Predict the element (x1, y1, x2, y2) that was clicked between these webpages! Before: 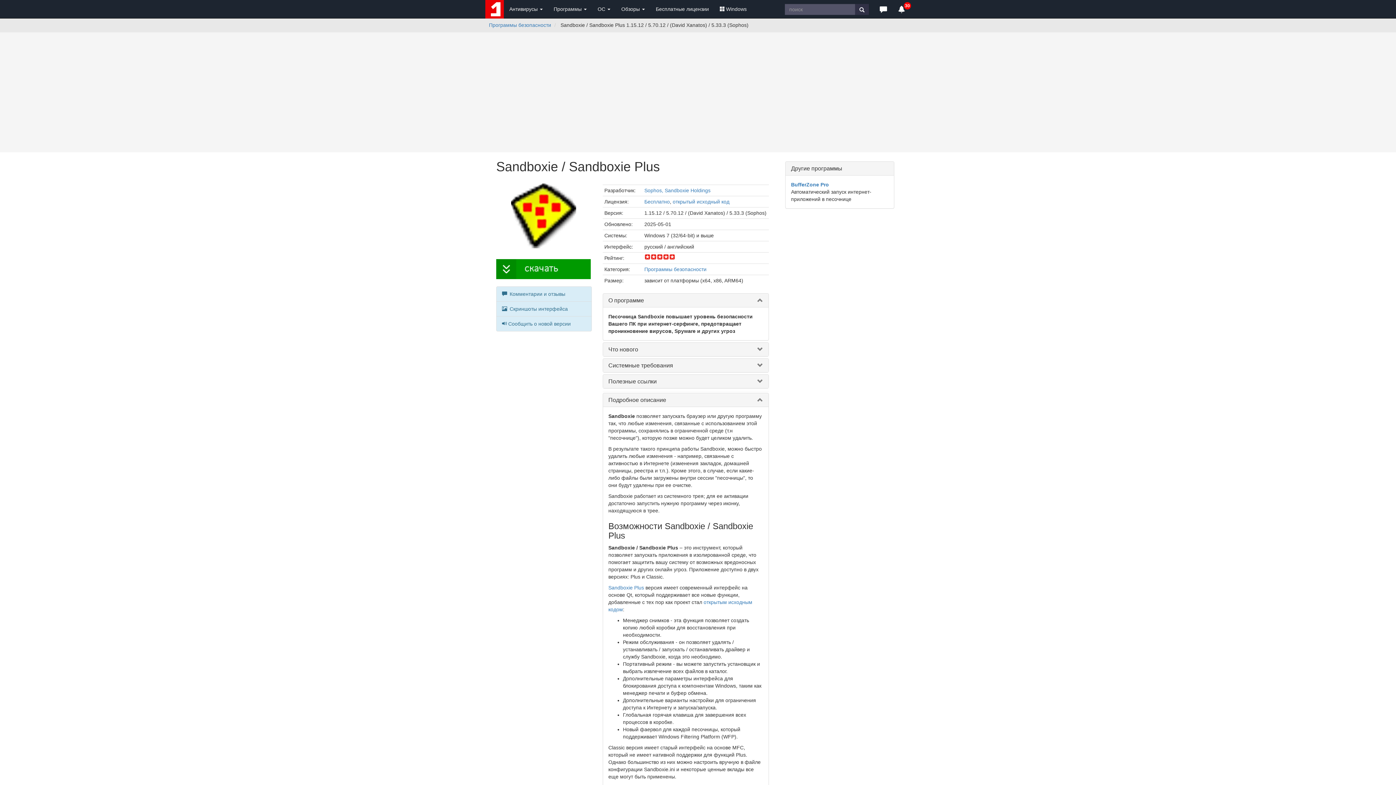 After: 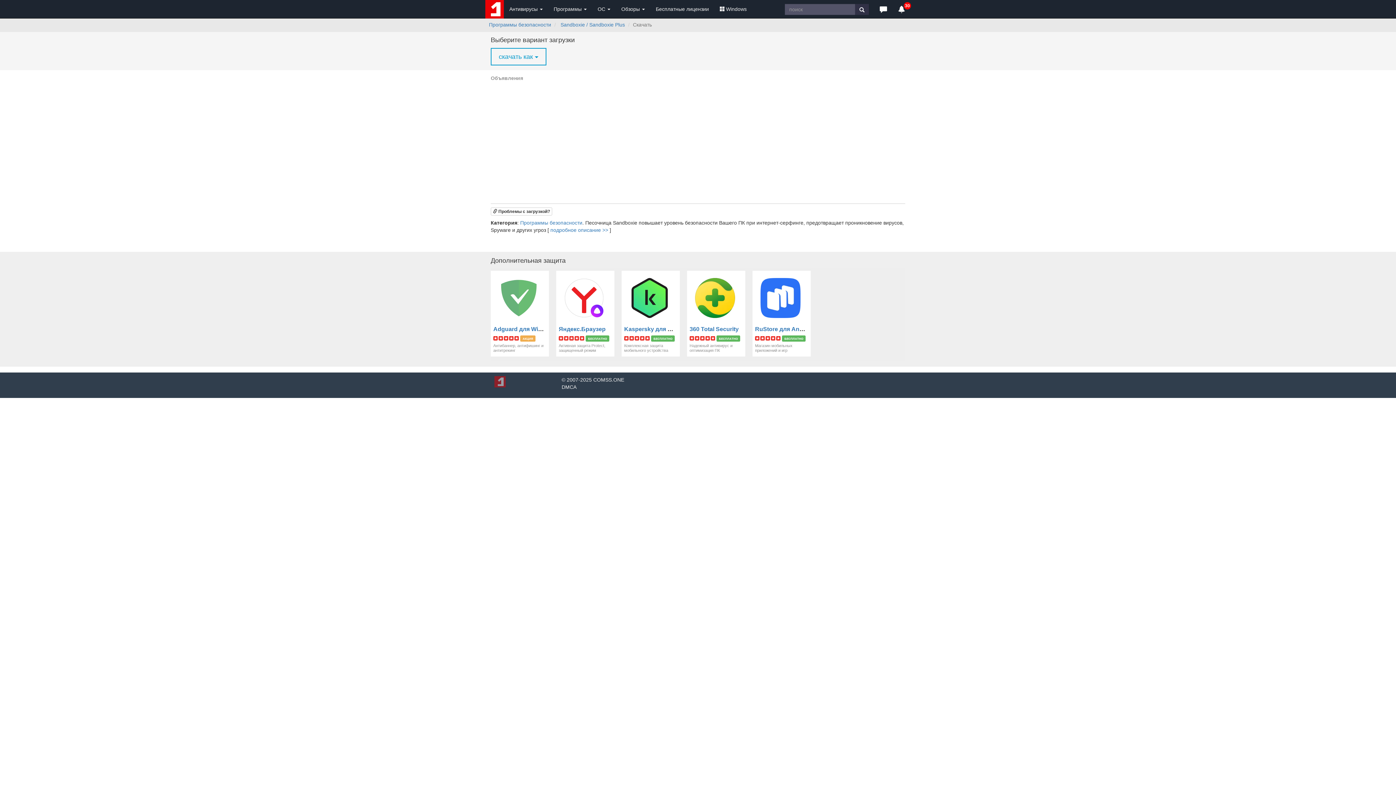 Action: bbox: (496, 264, 590, 276)